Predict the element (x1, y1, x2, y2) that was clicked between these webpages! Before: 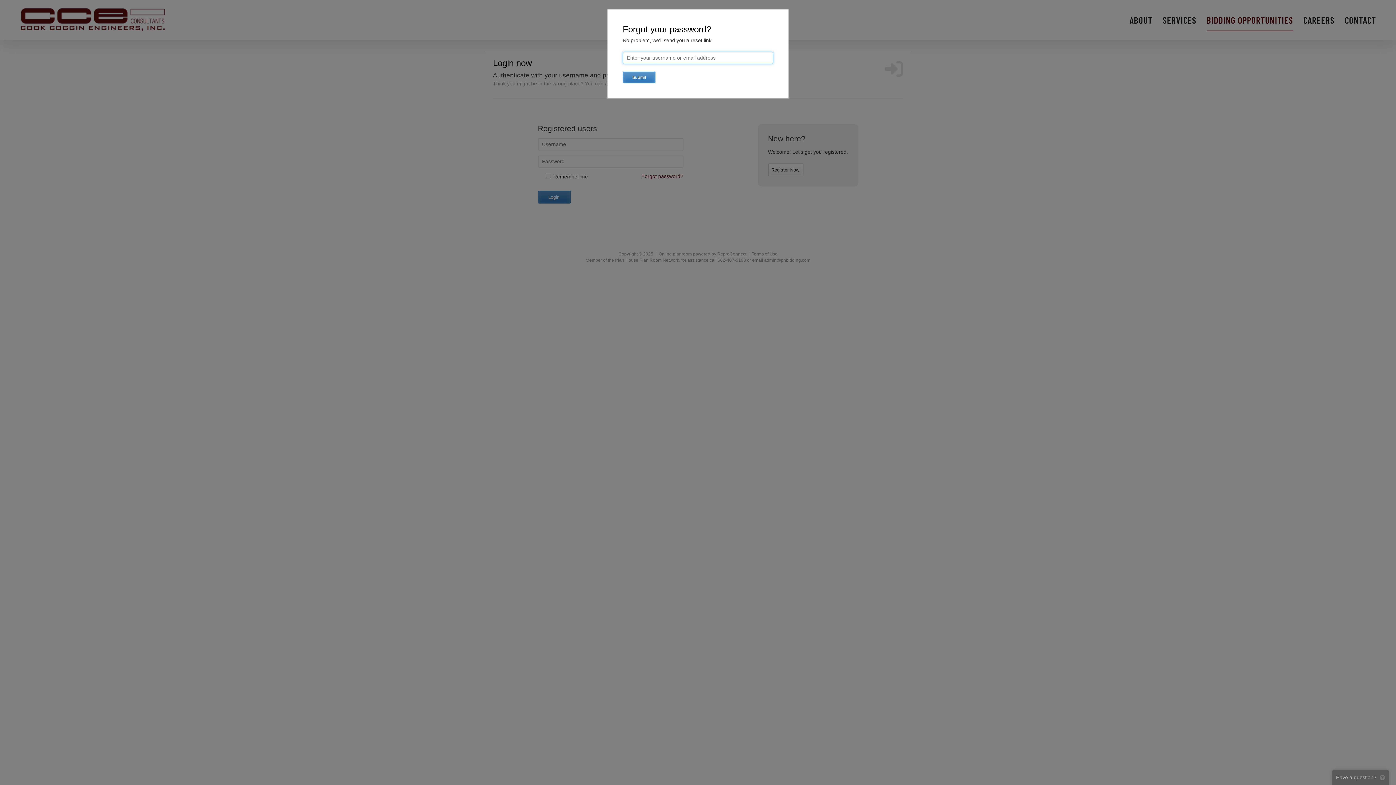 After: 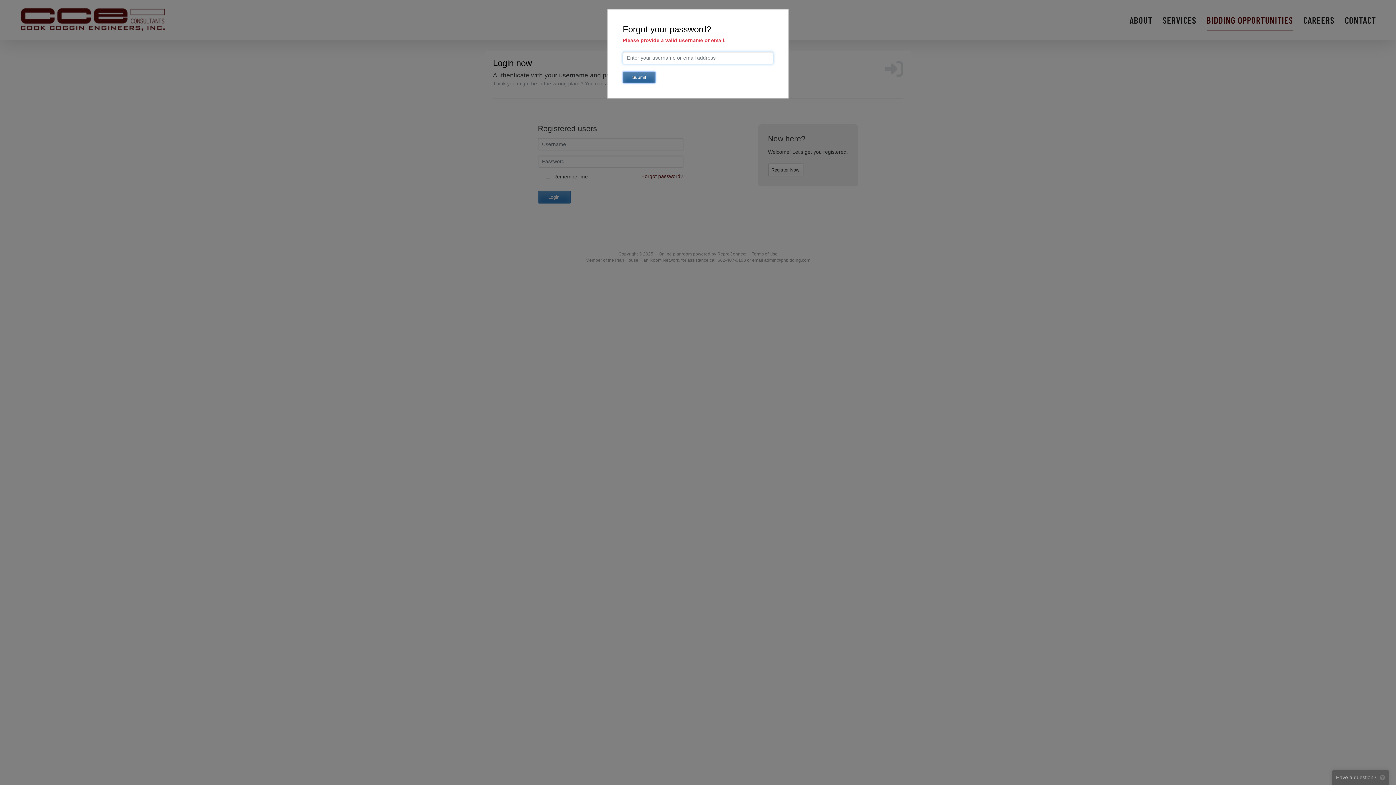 Action: label: Submit bbox: (622, 71, 655, 83)